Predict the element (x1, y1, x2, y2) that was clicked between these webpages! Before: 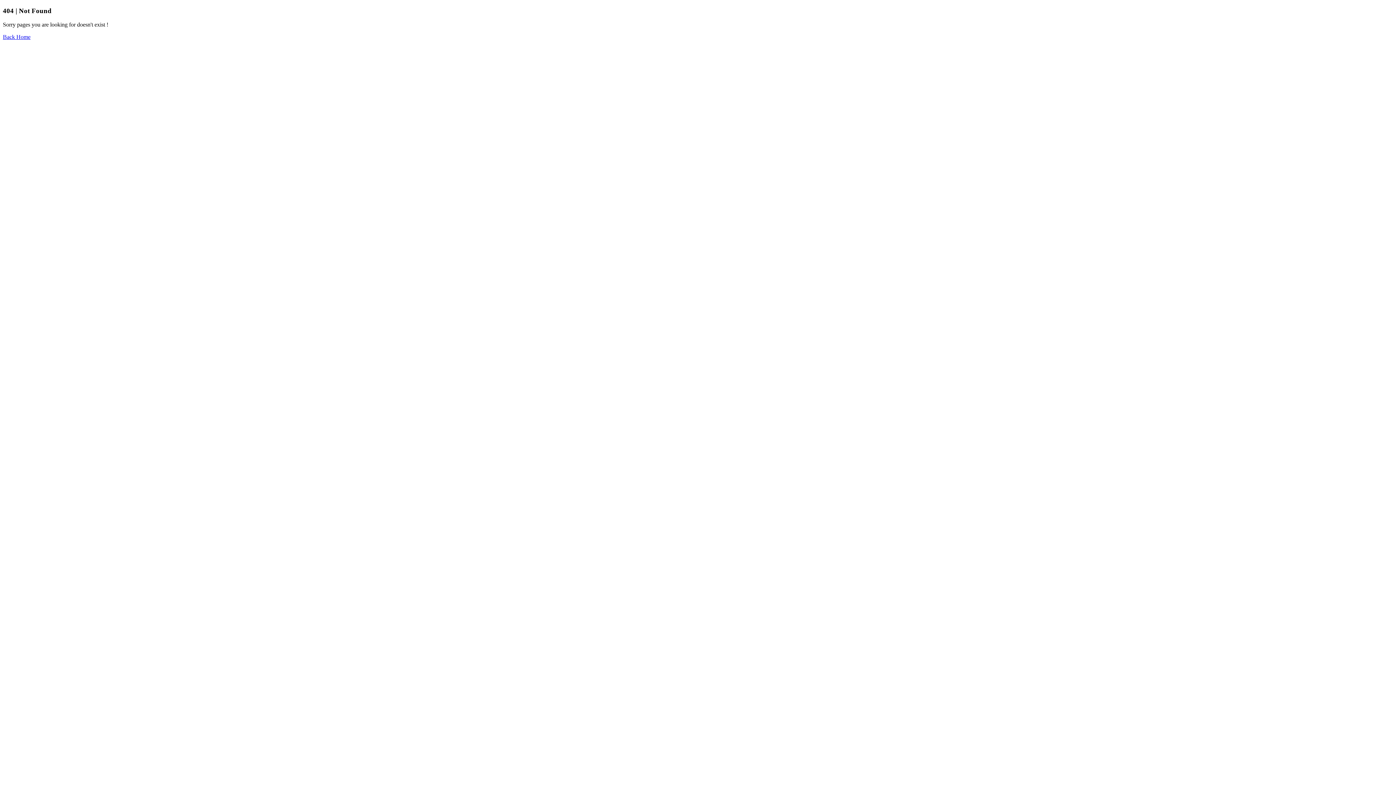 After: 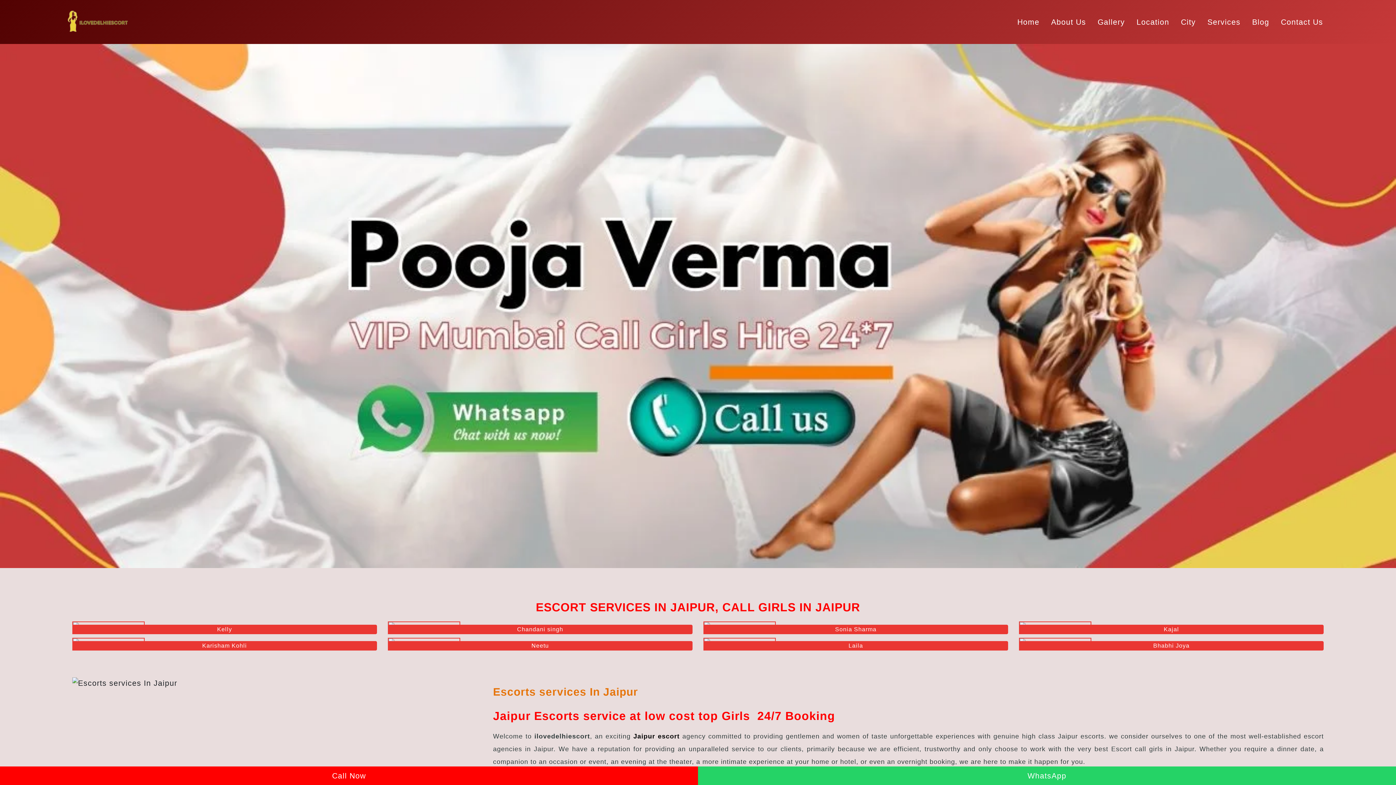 Action: bbox: (2, 33, 30, 40) label: Back Home